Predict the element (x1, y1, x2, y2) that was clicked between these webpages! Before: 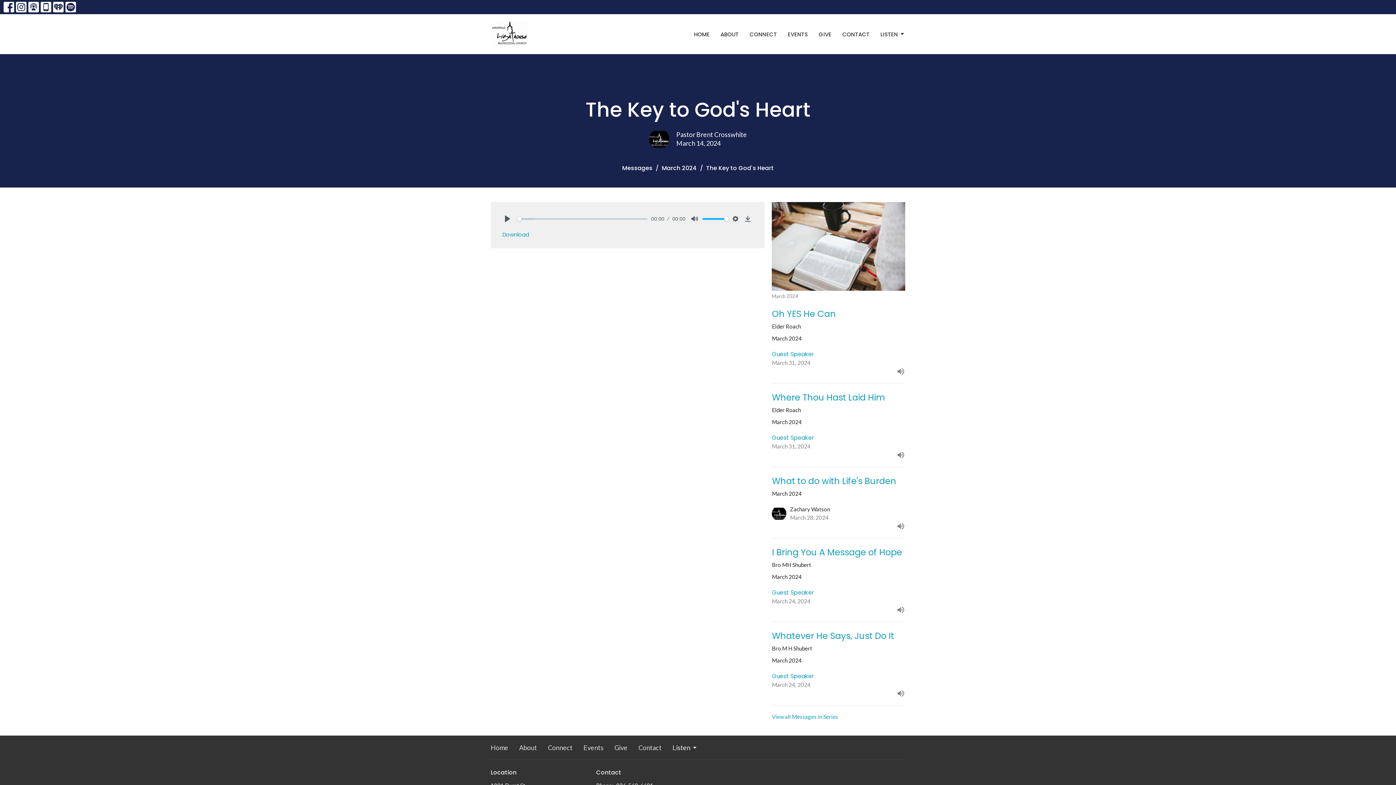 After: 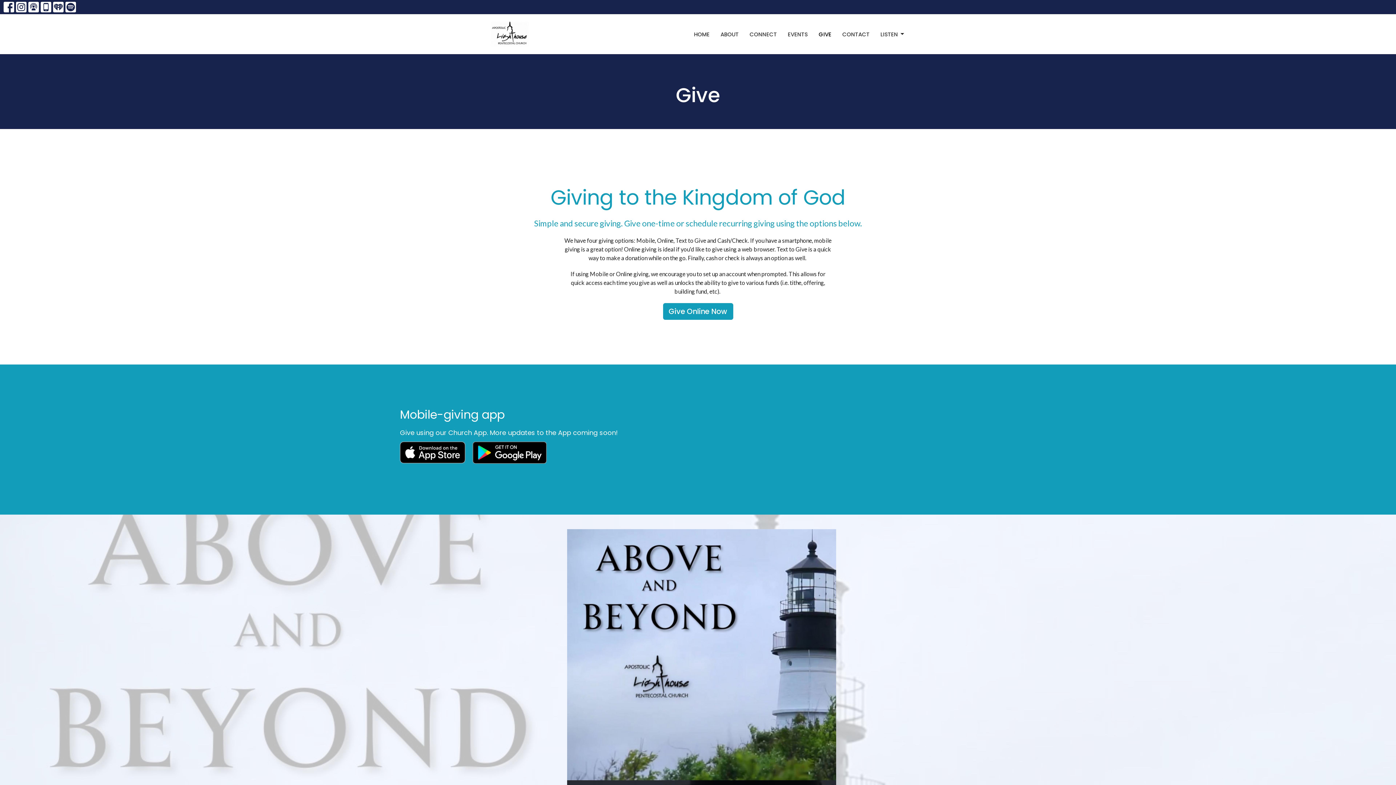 Action: bbox: (818, 28, 831, 40) label: GIVE